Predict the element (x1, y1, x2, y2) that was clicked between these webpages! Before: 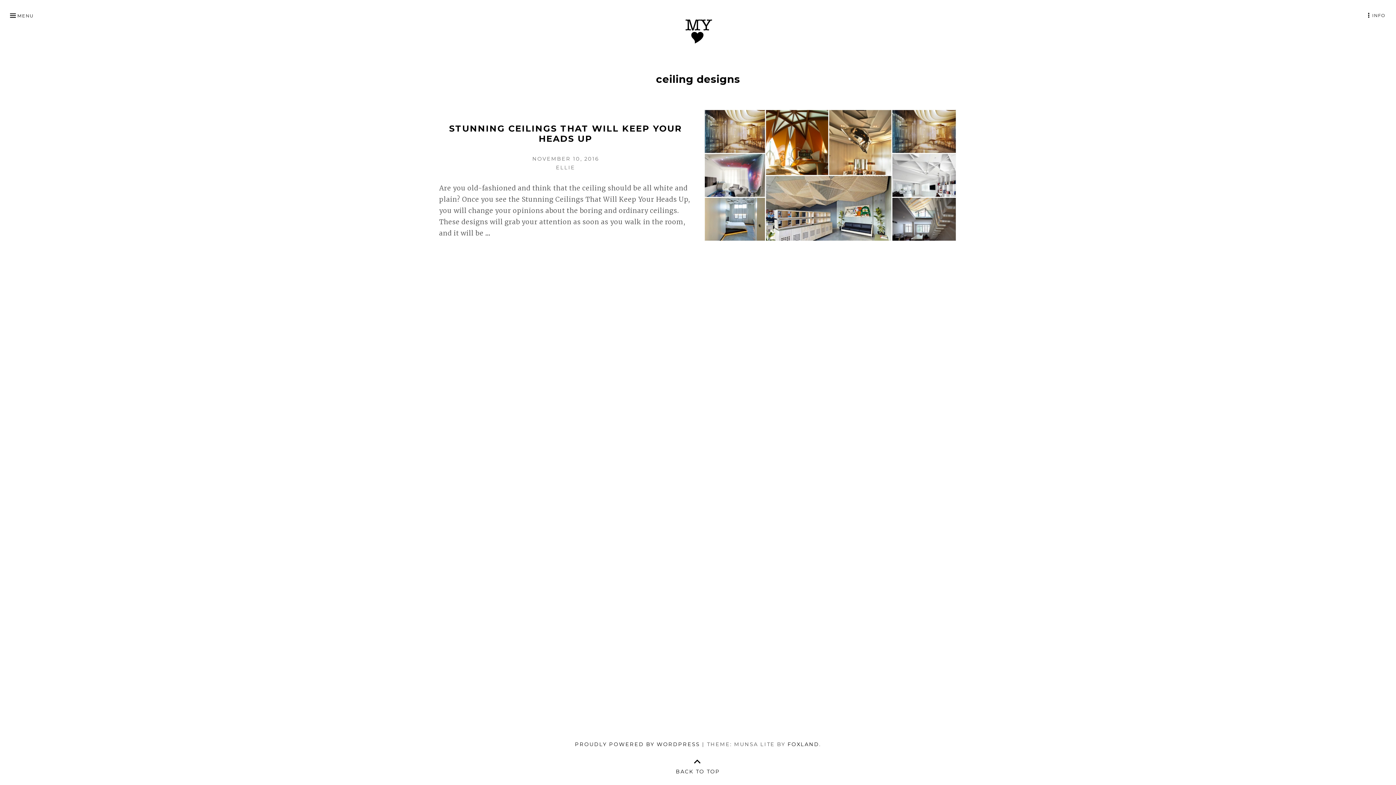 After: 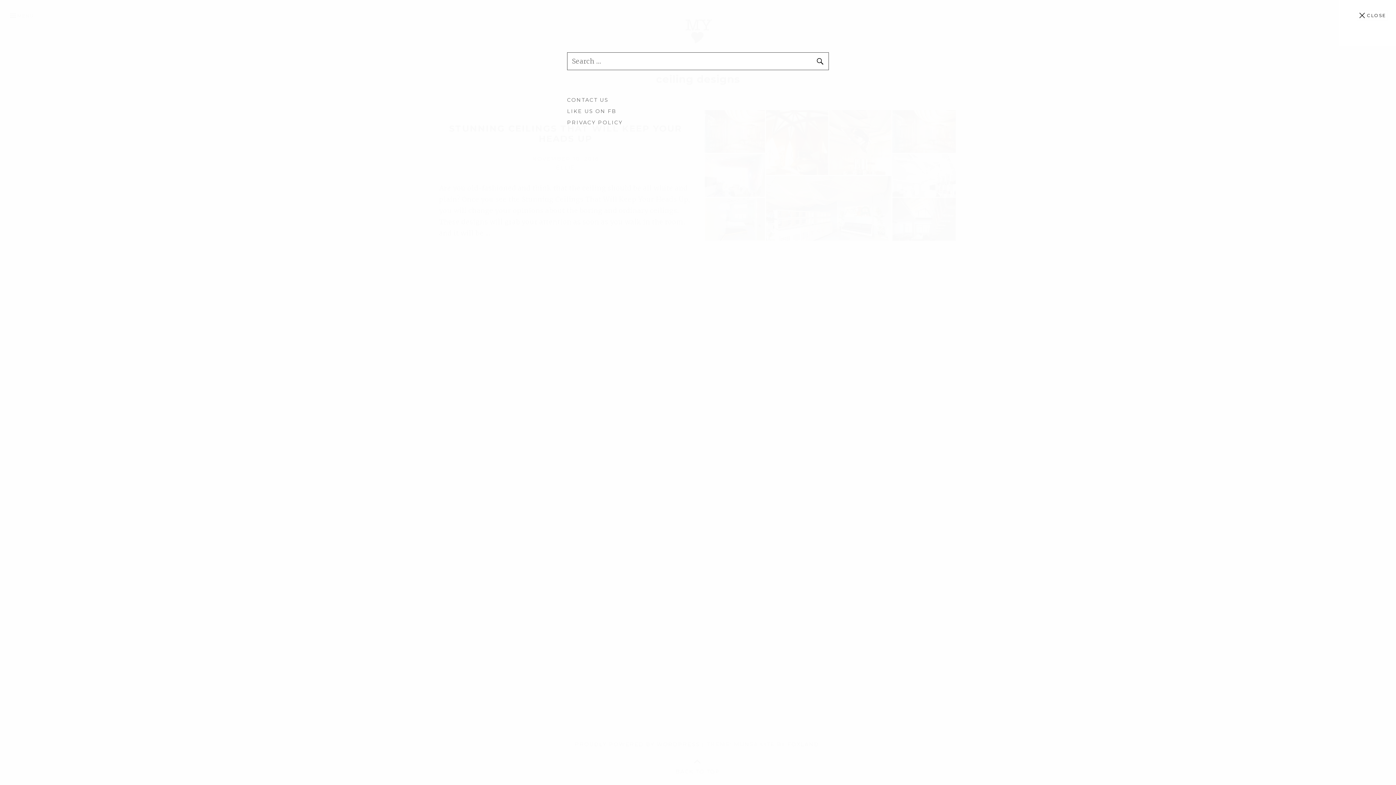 Action: label: INFO bbox: (1363, 10, 1388, 19)